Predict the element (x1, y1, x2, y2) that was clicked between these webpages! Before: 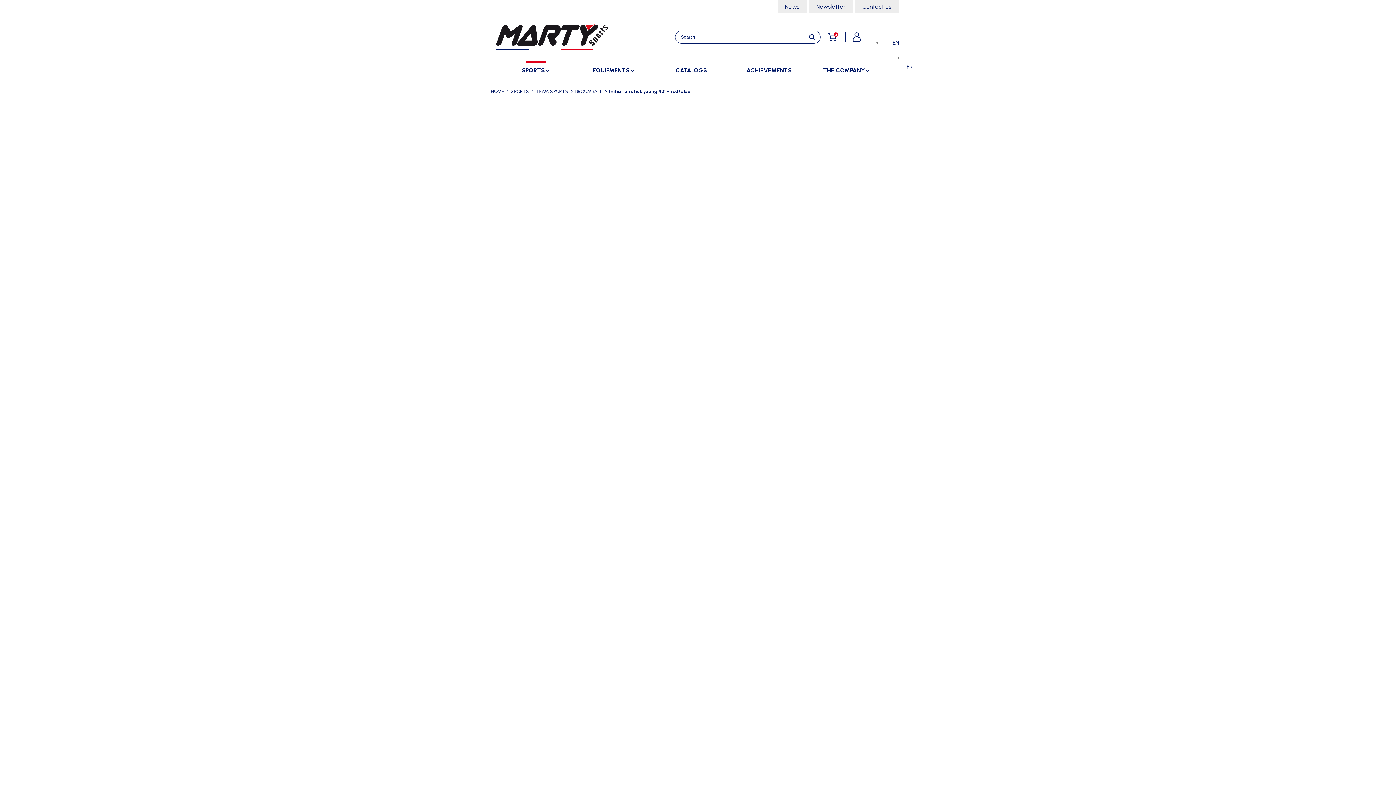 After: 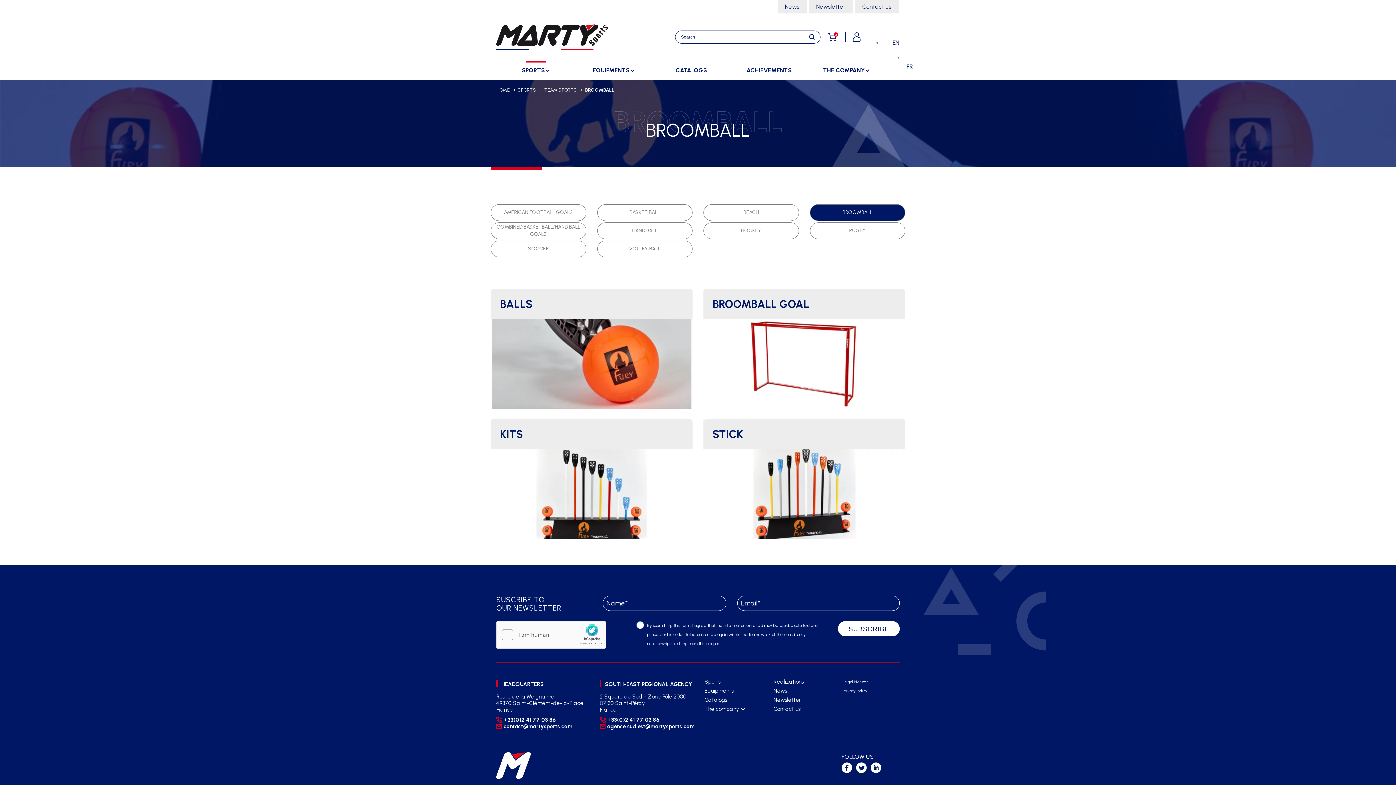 Action: bbox: (575, 88, 602, 94) label: BROOMBALL